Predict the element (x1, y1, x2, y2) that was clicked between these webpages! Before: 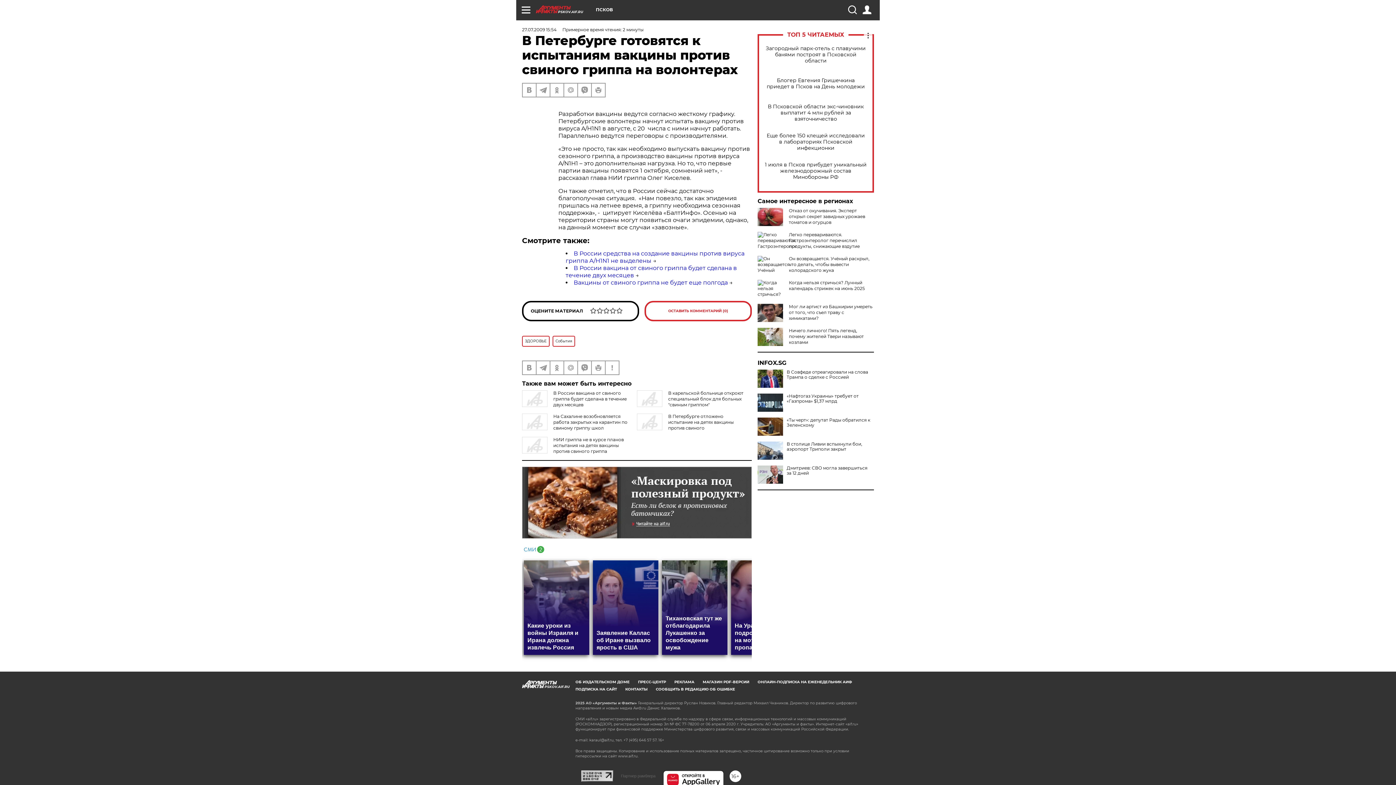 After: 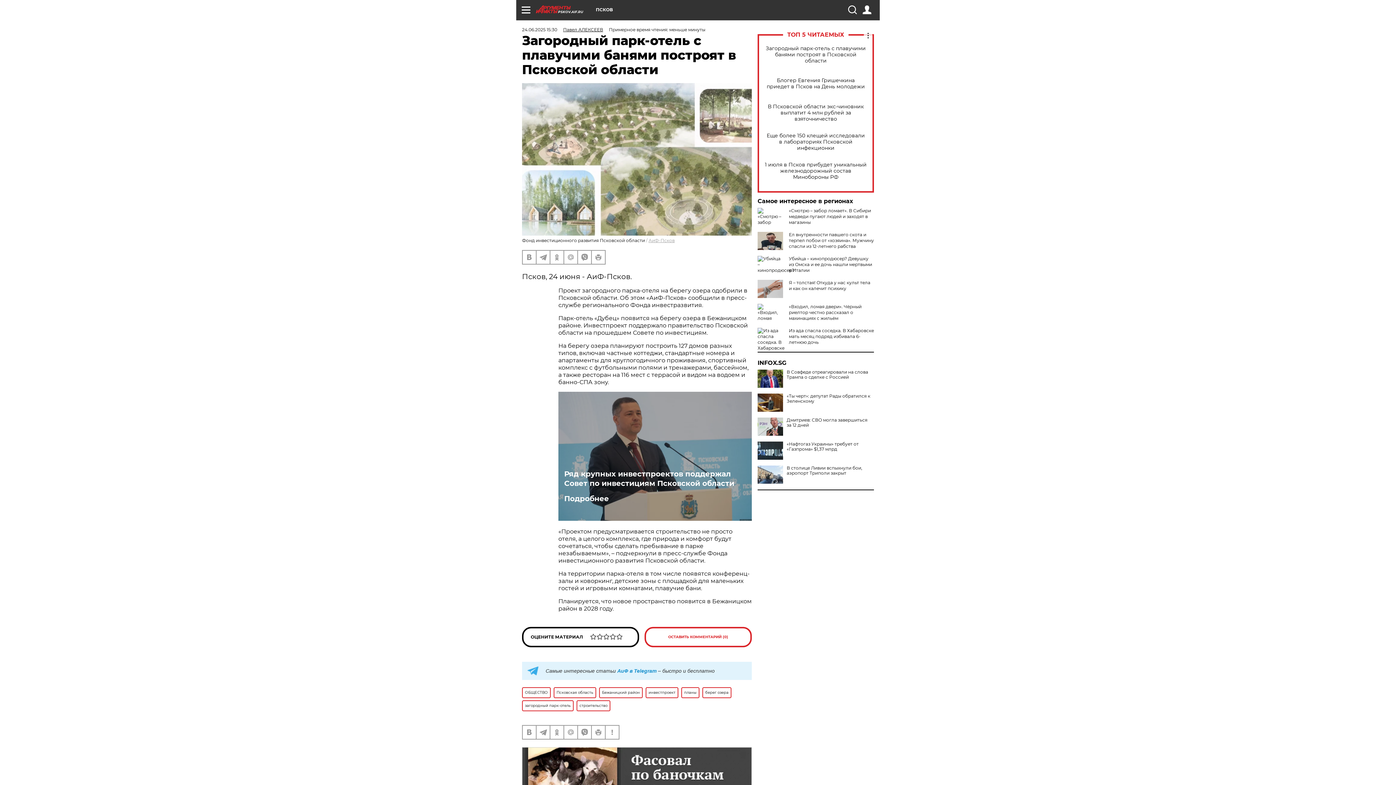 Action: label: Загородный парк-отель с плавучими банями построят в Псковской области bbox: (765, 45, 866, 63)